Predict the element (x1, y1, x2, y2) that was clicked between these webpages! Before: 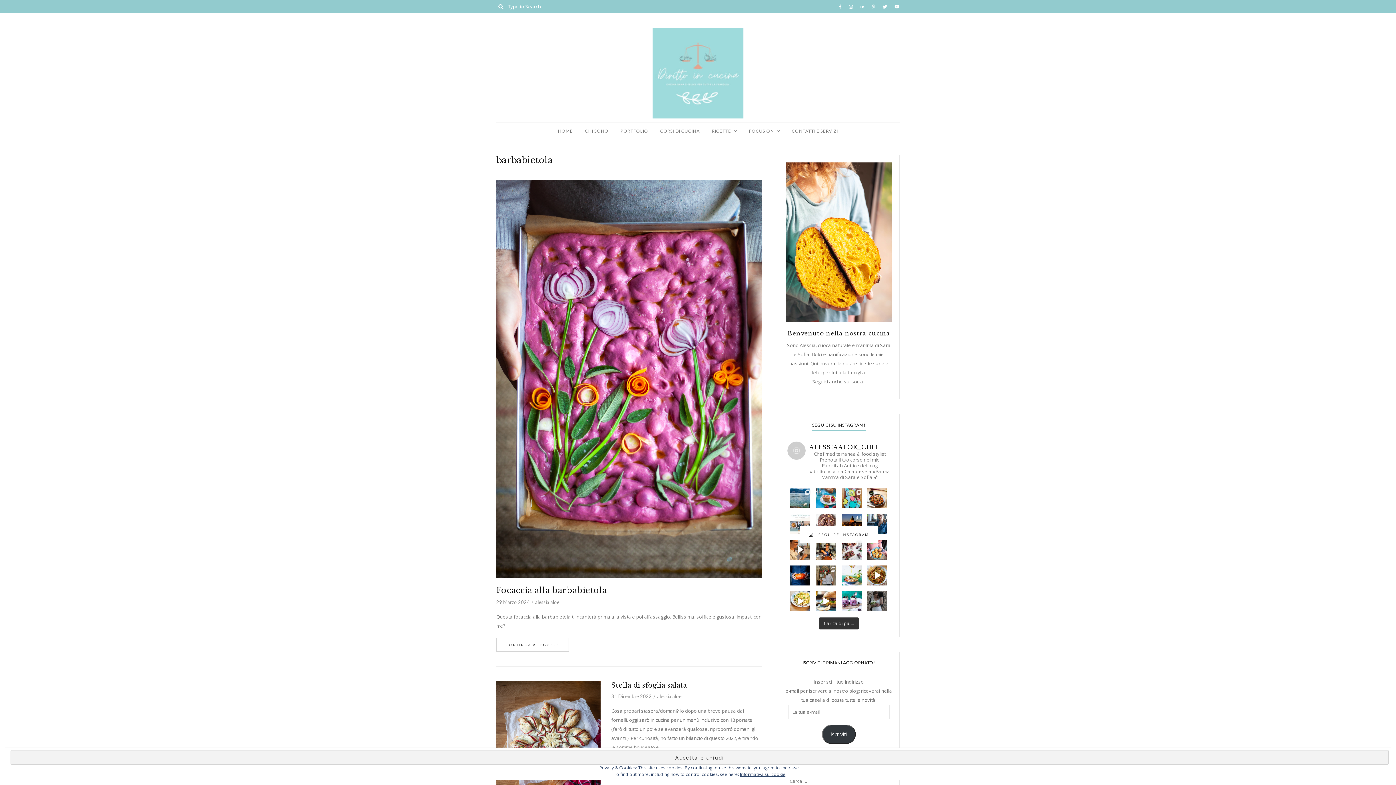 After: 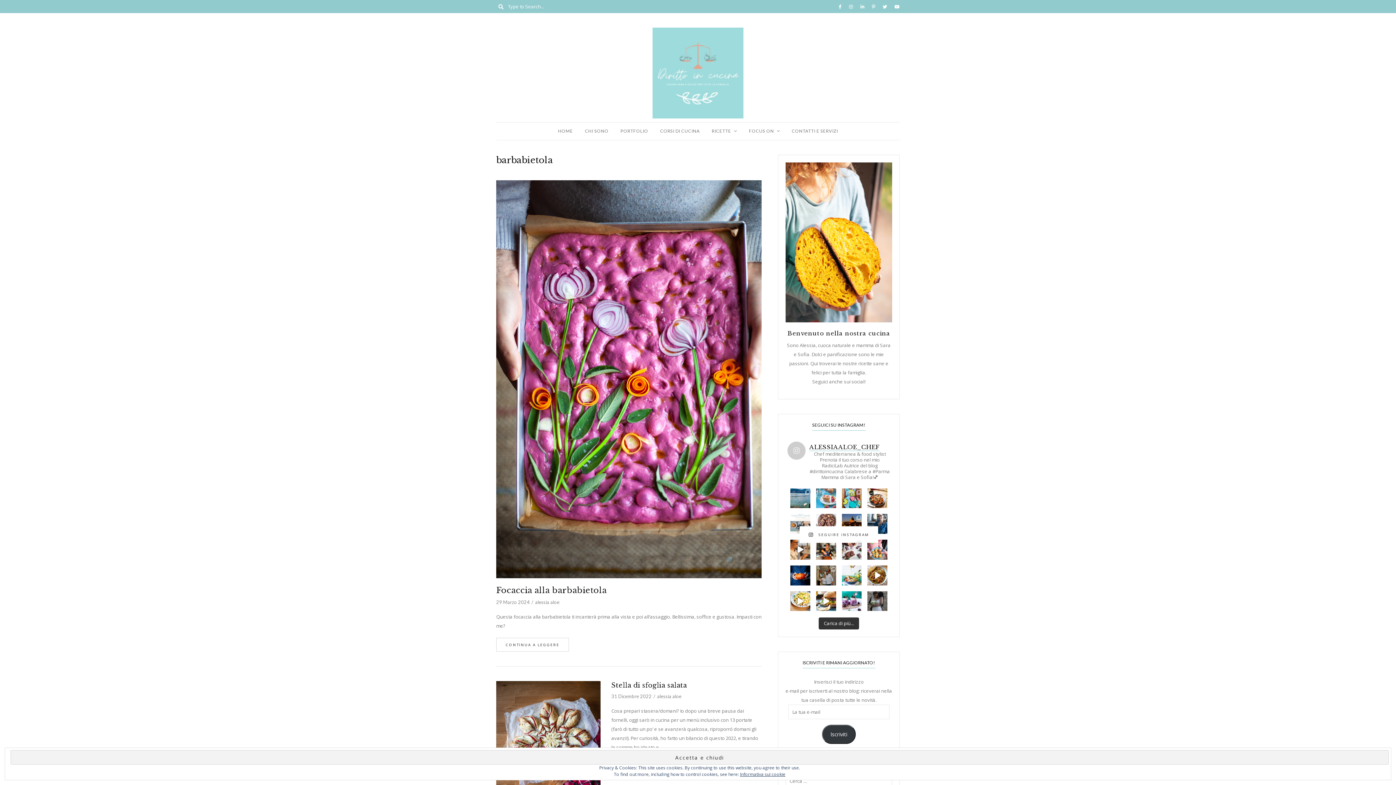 Action: label: Per Pasqua, il cioccolato delle uova, sarà perfet bbox: (816, 488, 836, 508)